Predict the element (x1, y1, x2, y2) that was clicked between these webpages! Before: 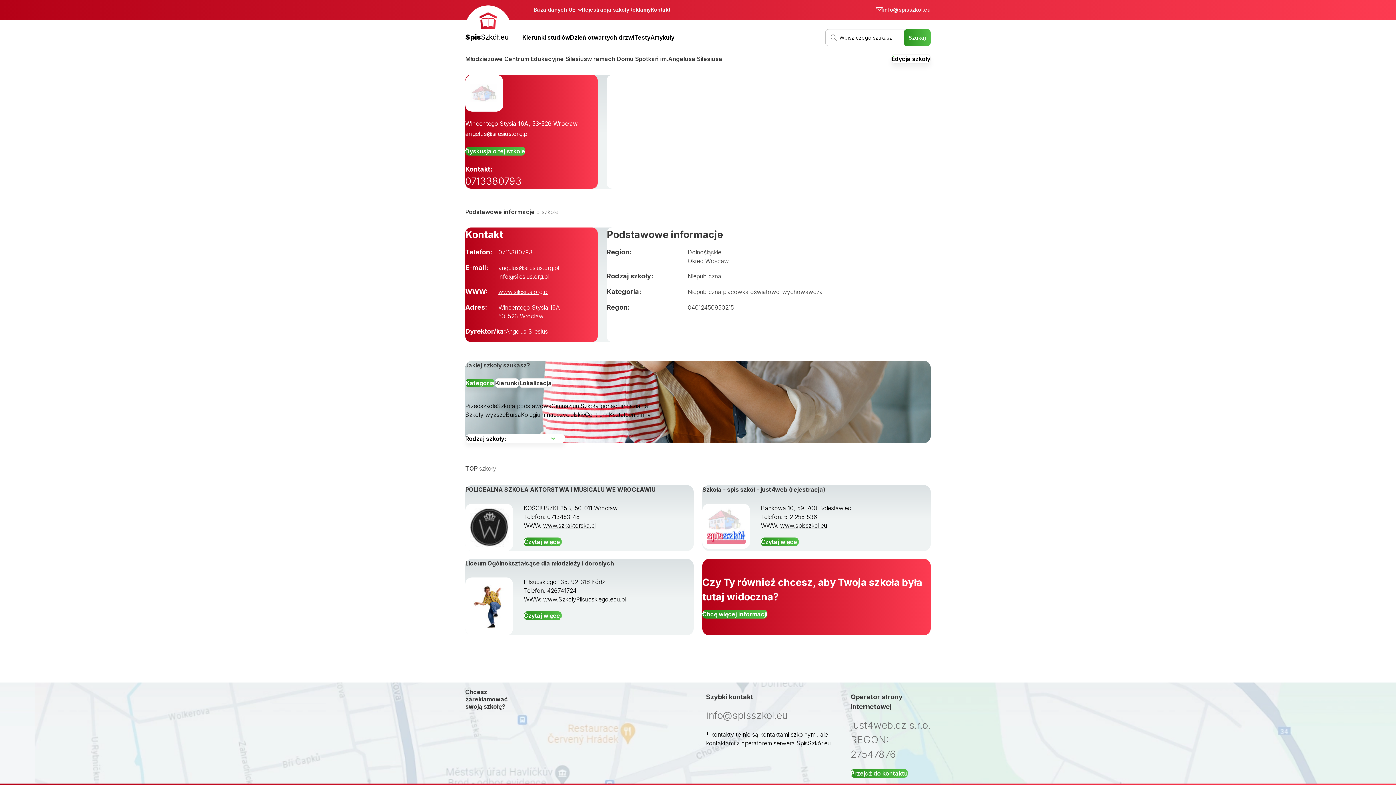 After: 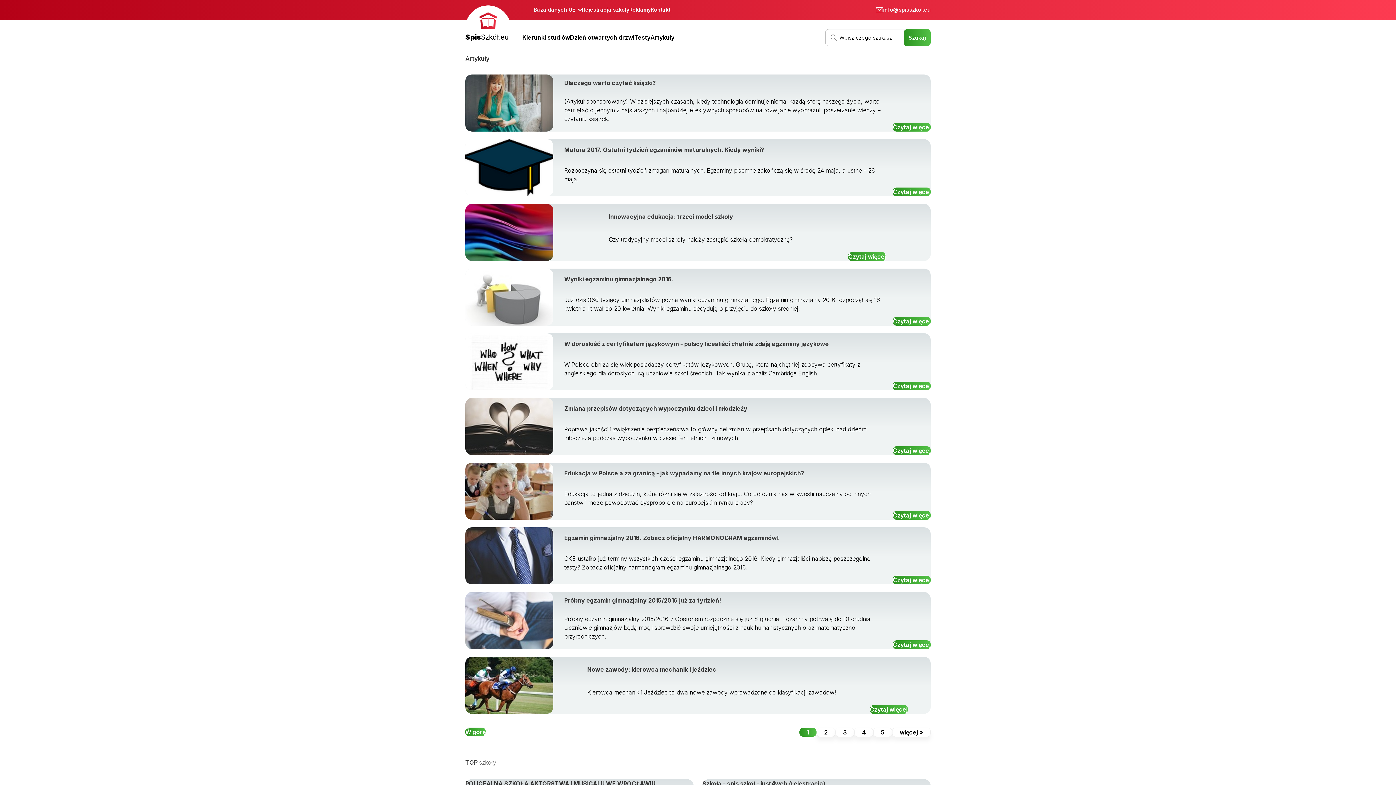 Action: label: Artykuły bbox: (650, 32, 674, 41)